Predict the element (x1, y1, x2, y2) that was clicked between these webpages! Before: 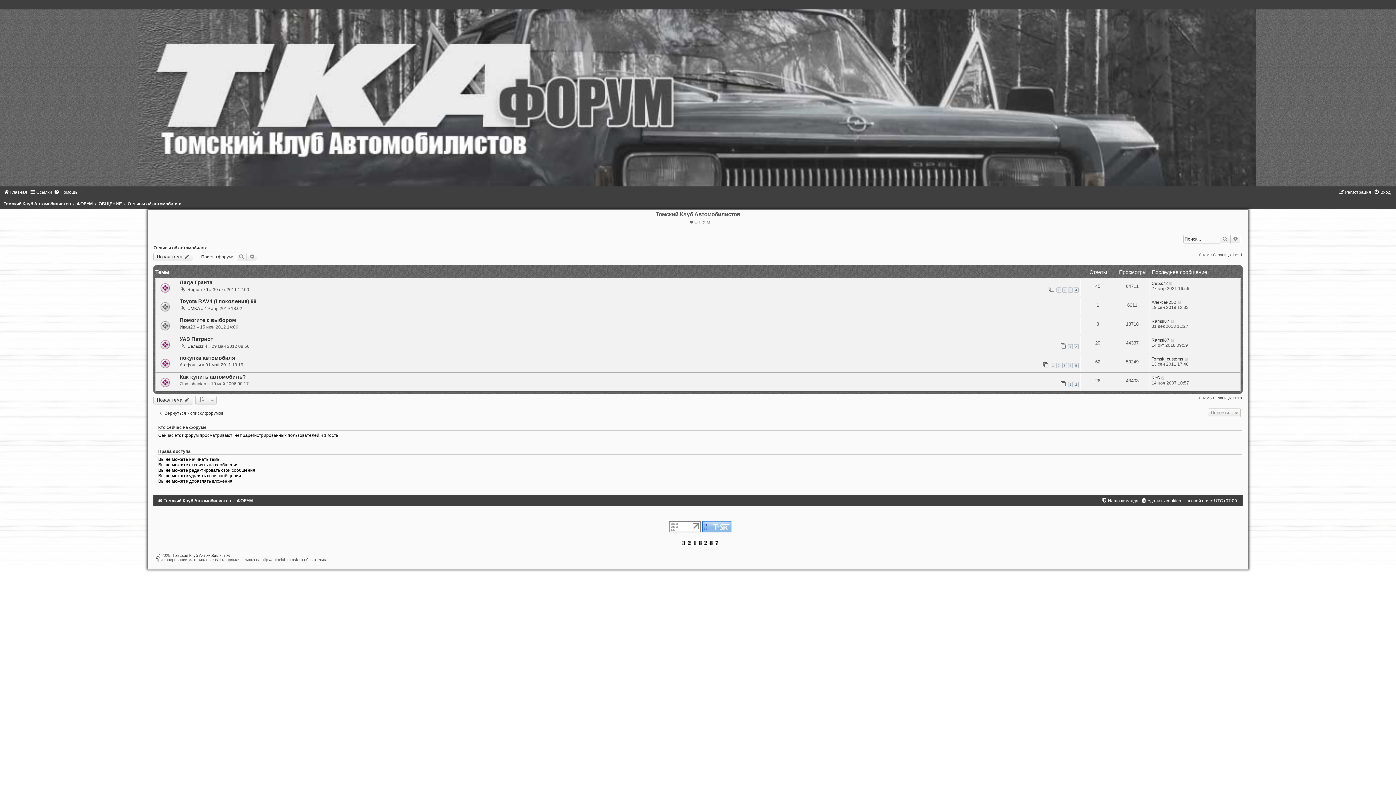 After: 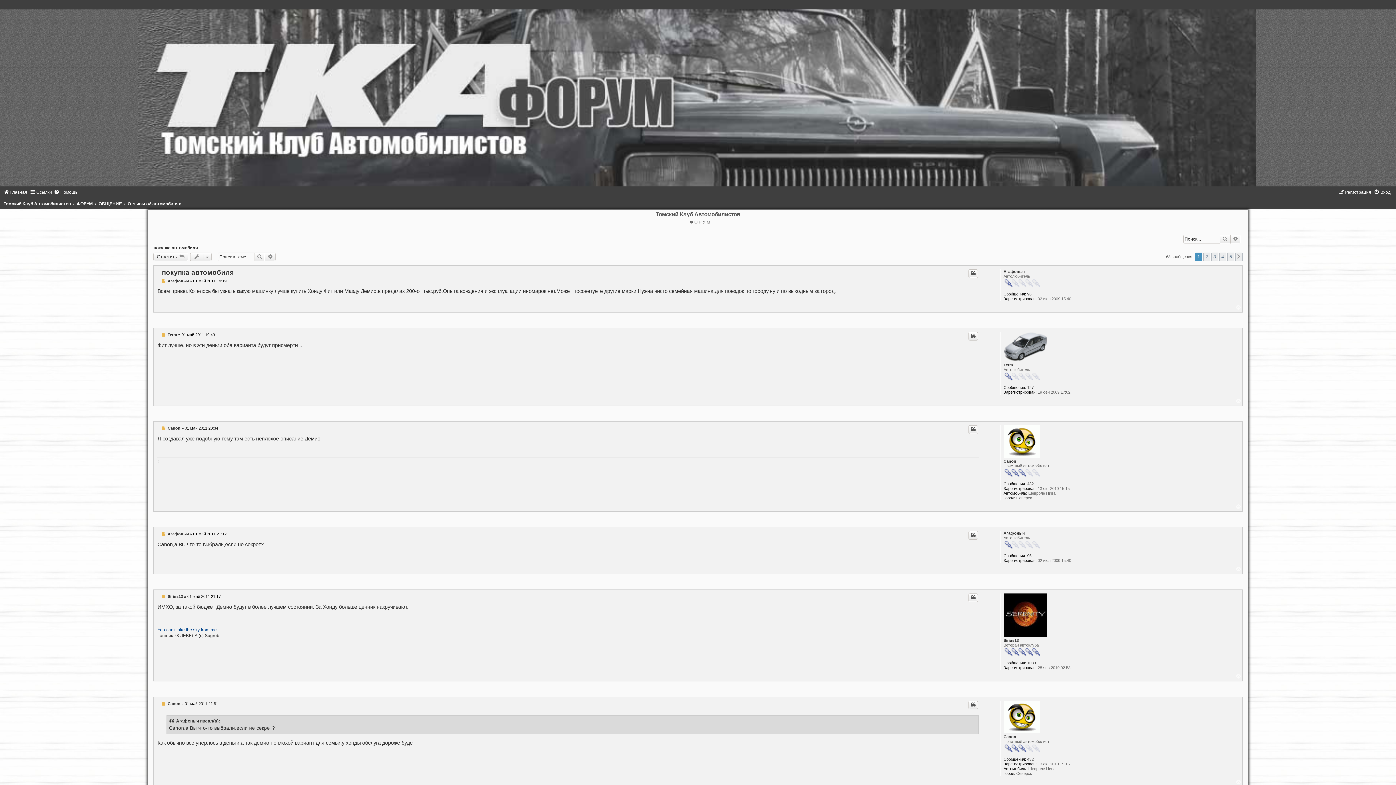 Action: label: покупка автомобиля bbox: (179, 355, 235, 361)